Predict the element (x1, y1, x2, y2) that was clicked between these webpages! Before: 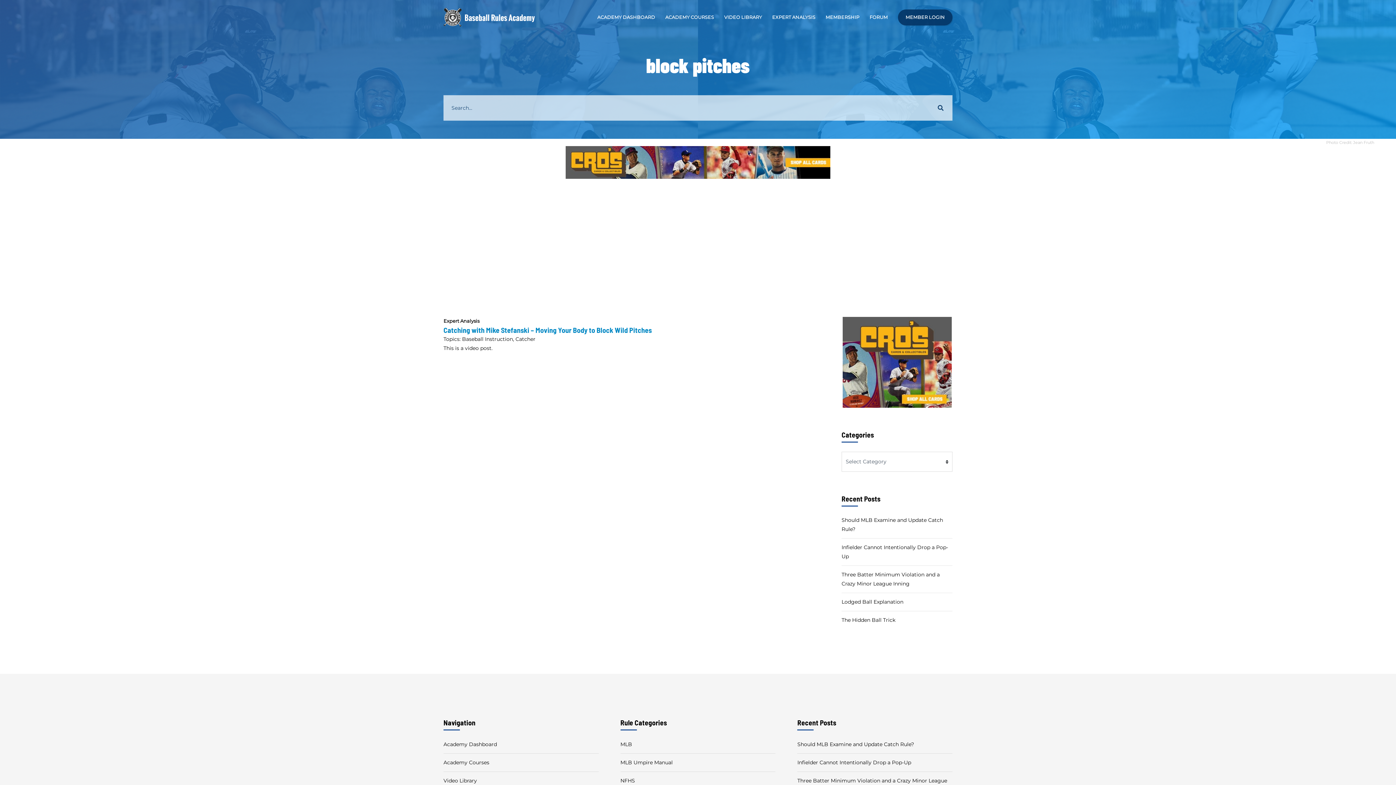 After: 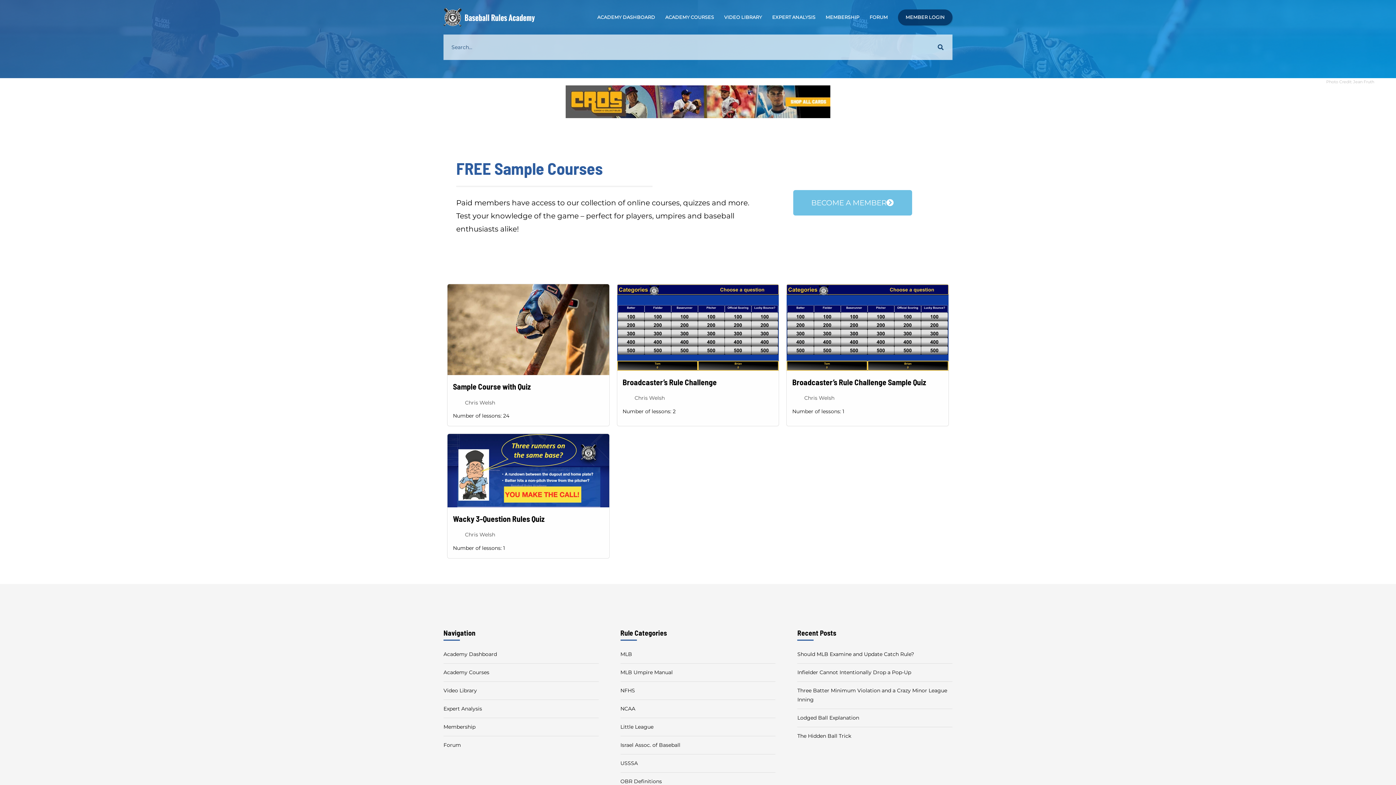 Action: bbox: (660, 8, 719, 26) label: ACADEMY COURSES